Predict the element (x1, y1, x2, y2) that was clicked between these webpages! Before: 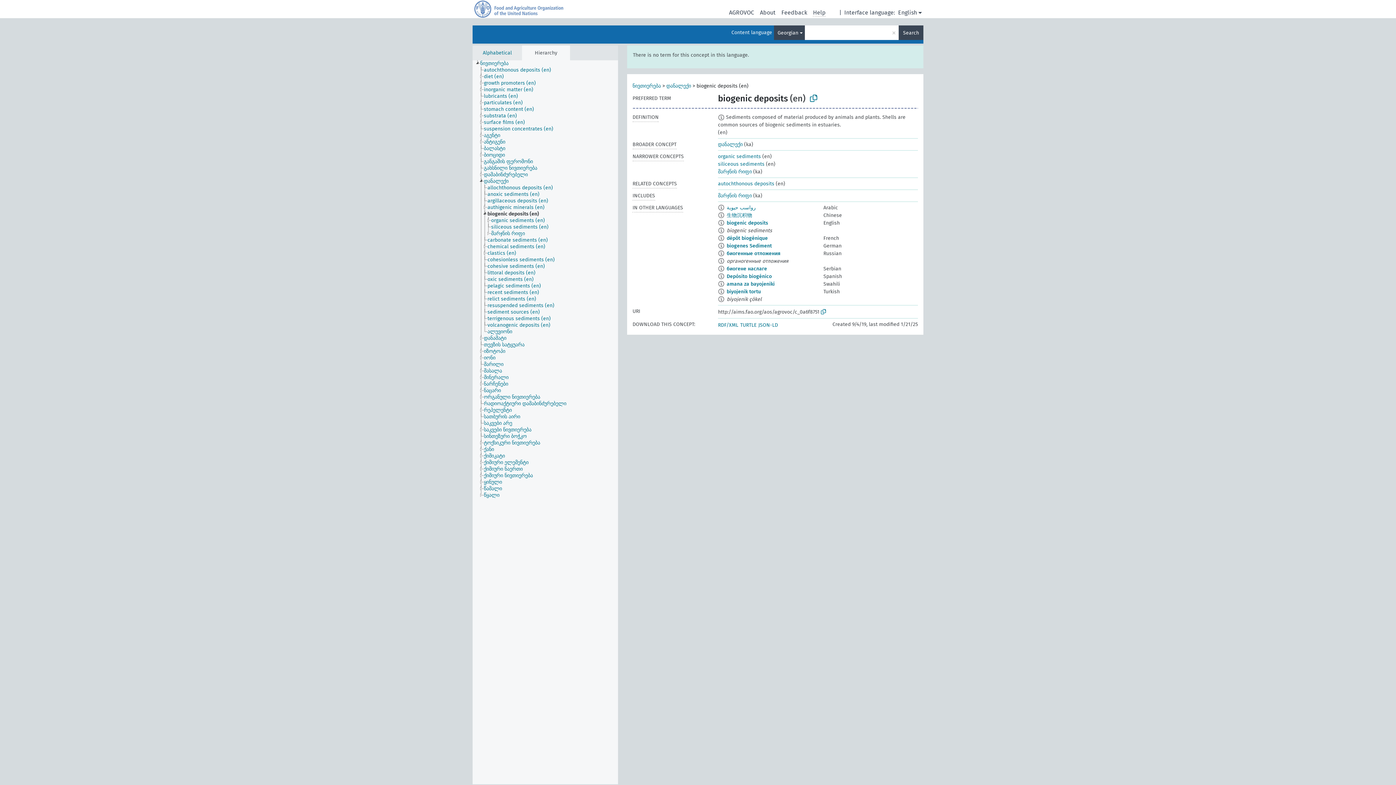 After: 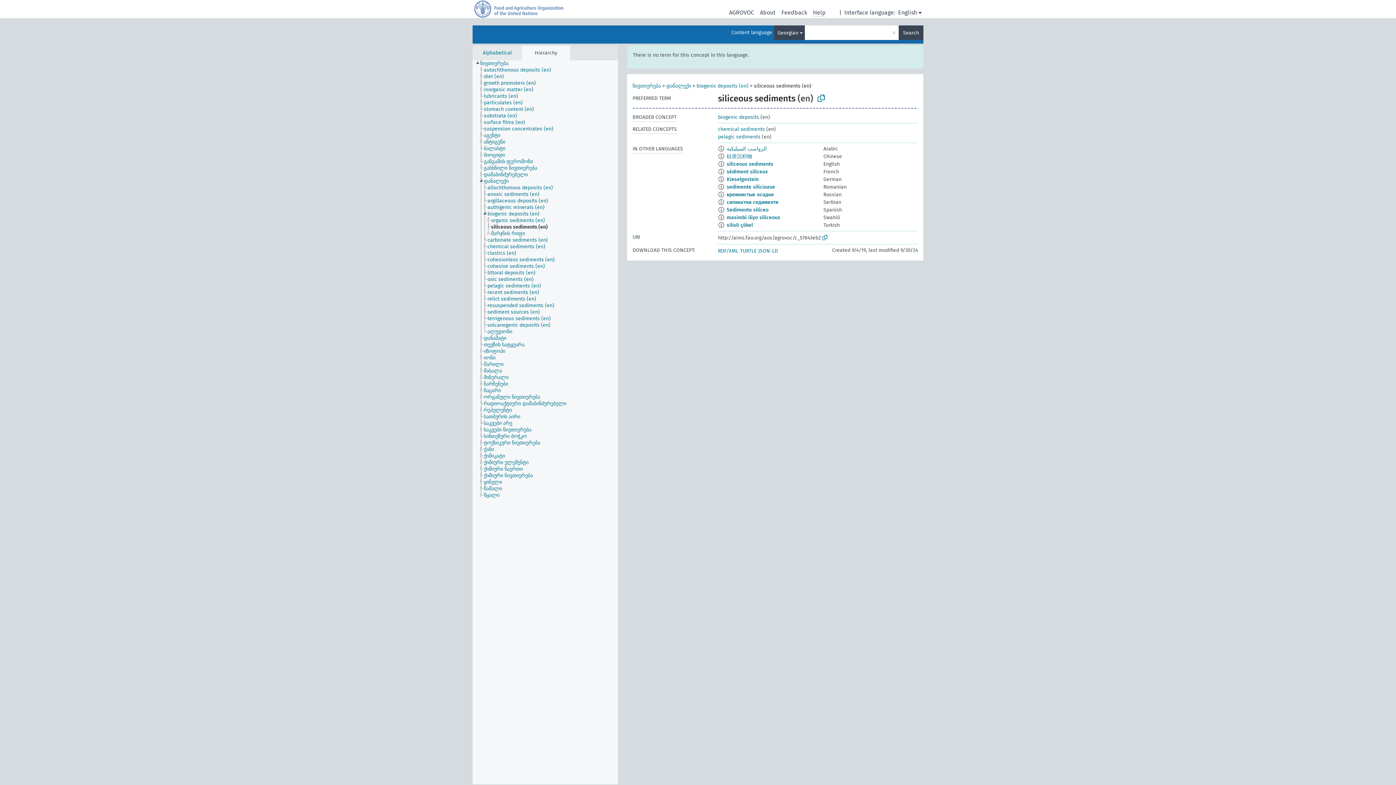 Action: bbox: (490, 224, 555, 230) label: siliceous sediments (en)